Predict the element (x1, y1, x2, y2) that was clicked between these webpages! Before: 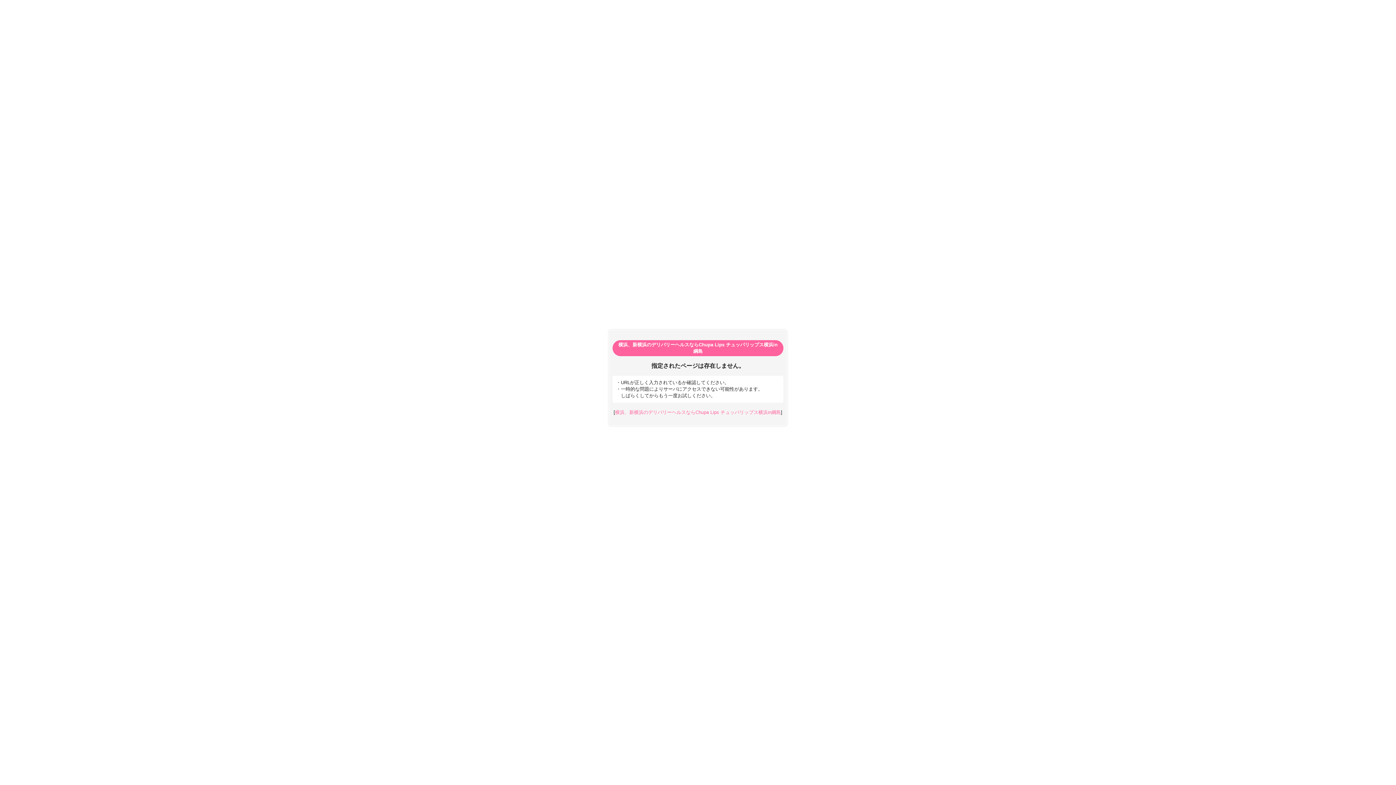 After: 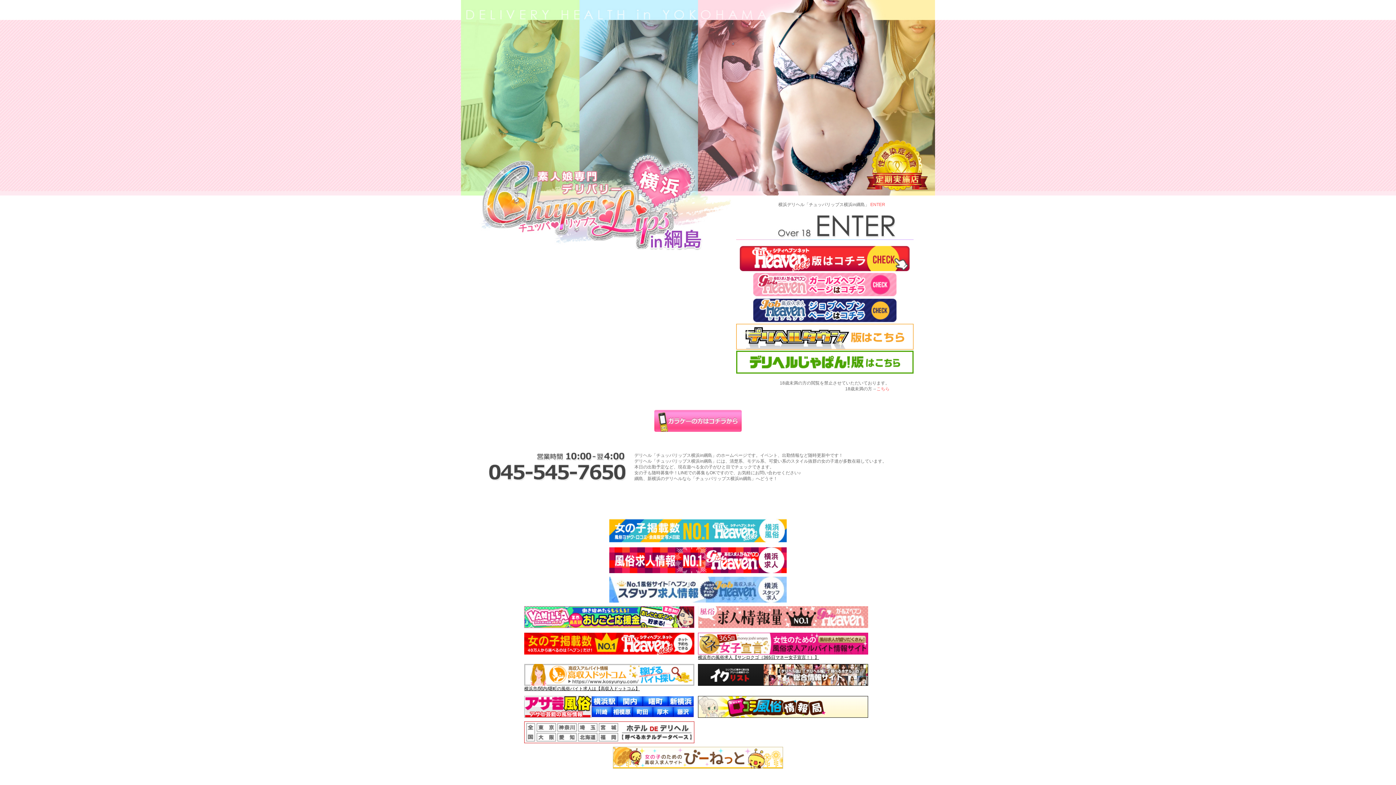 Action: bbox: (615, 409, 781, 415) label: 横浜、新横浜のデリバリーヘルスならChupa Lips チュッパリップス横浜in綱島